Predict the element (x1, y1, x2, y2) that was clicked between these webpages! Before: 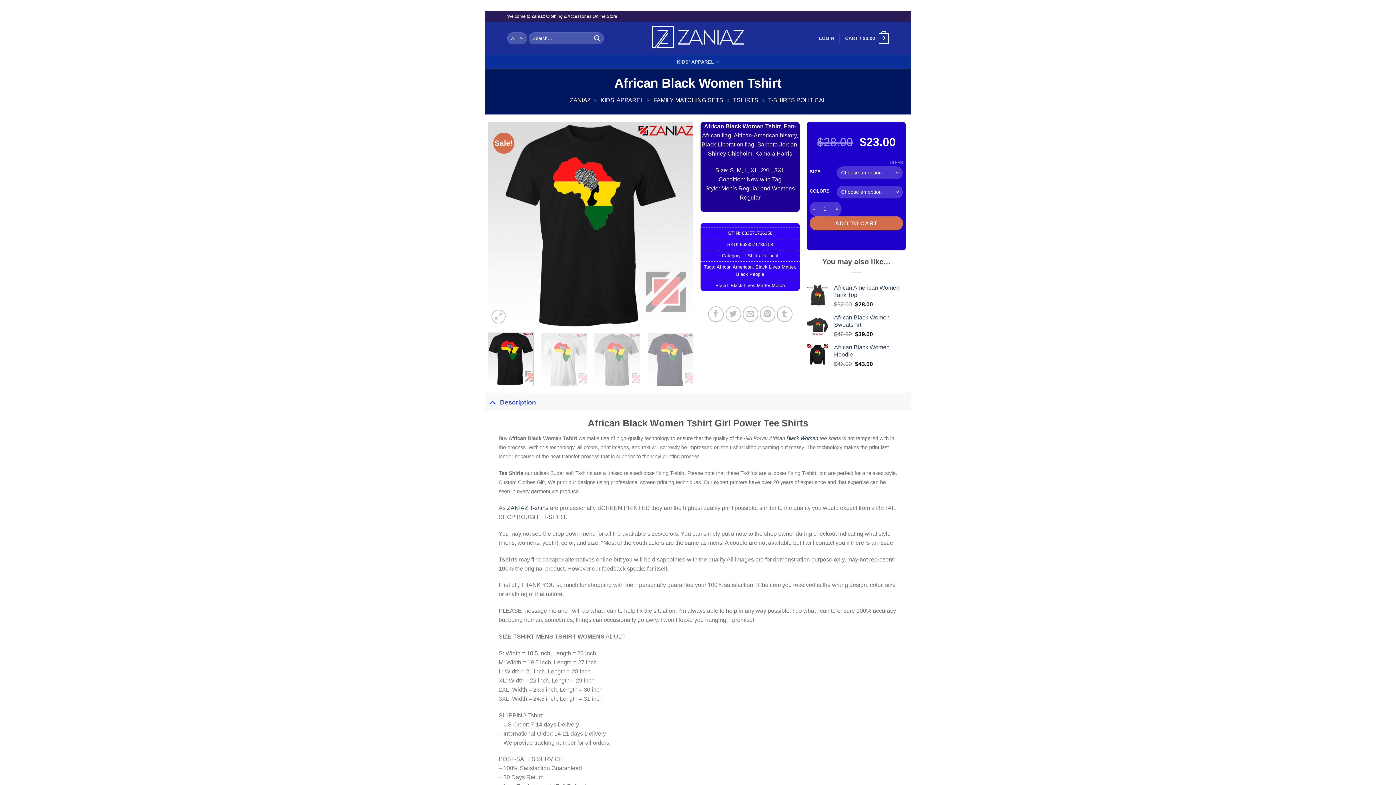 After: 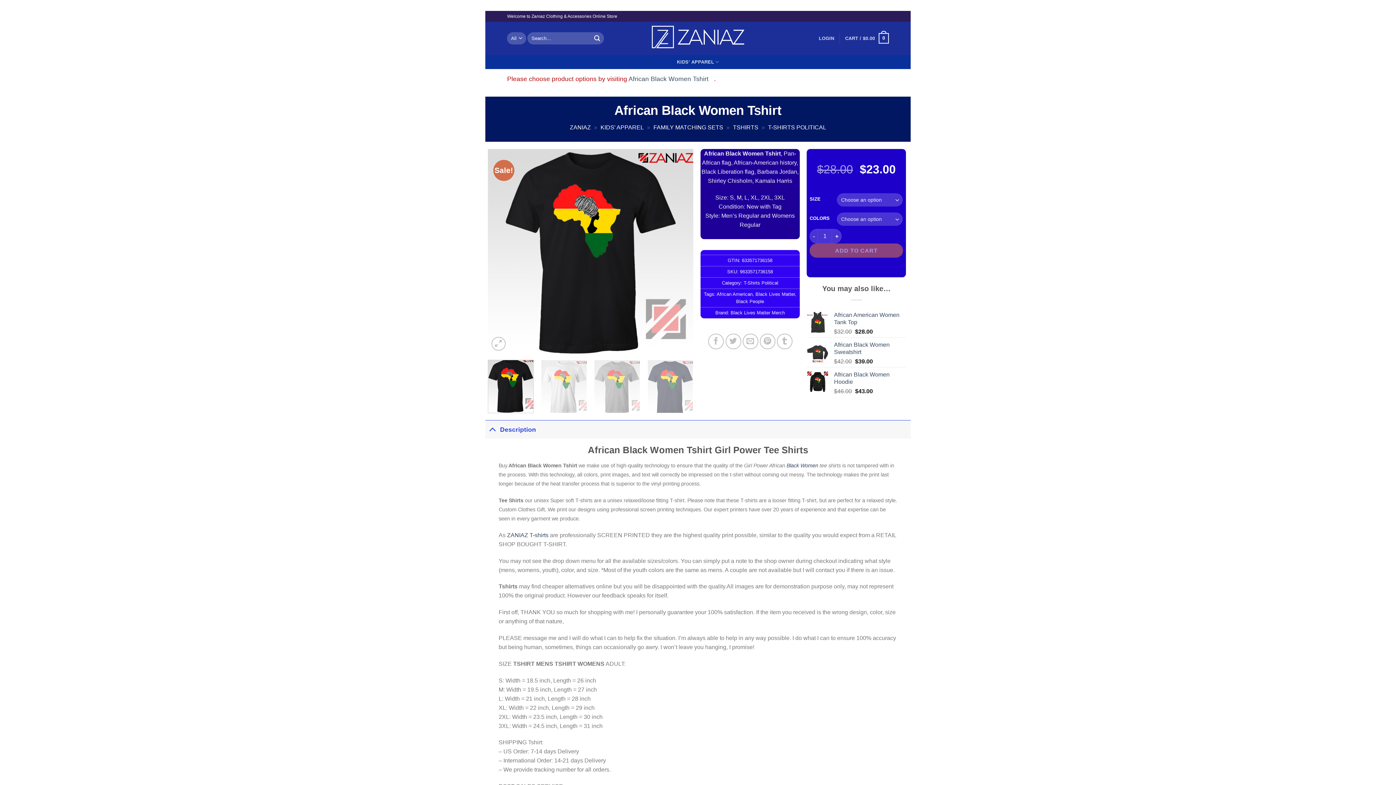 Action: label: ADD TO CART bbox: (809, 216, 903, 230)